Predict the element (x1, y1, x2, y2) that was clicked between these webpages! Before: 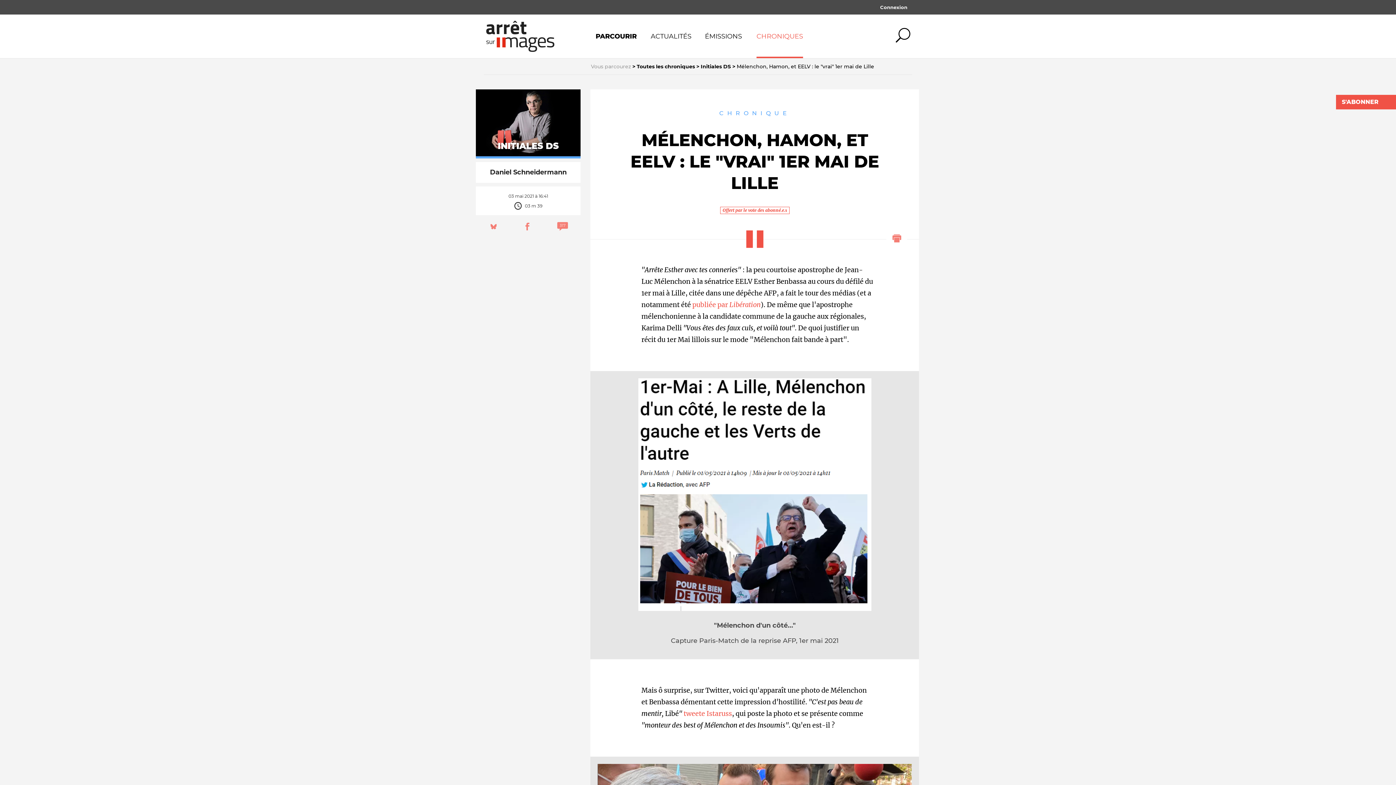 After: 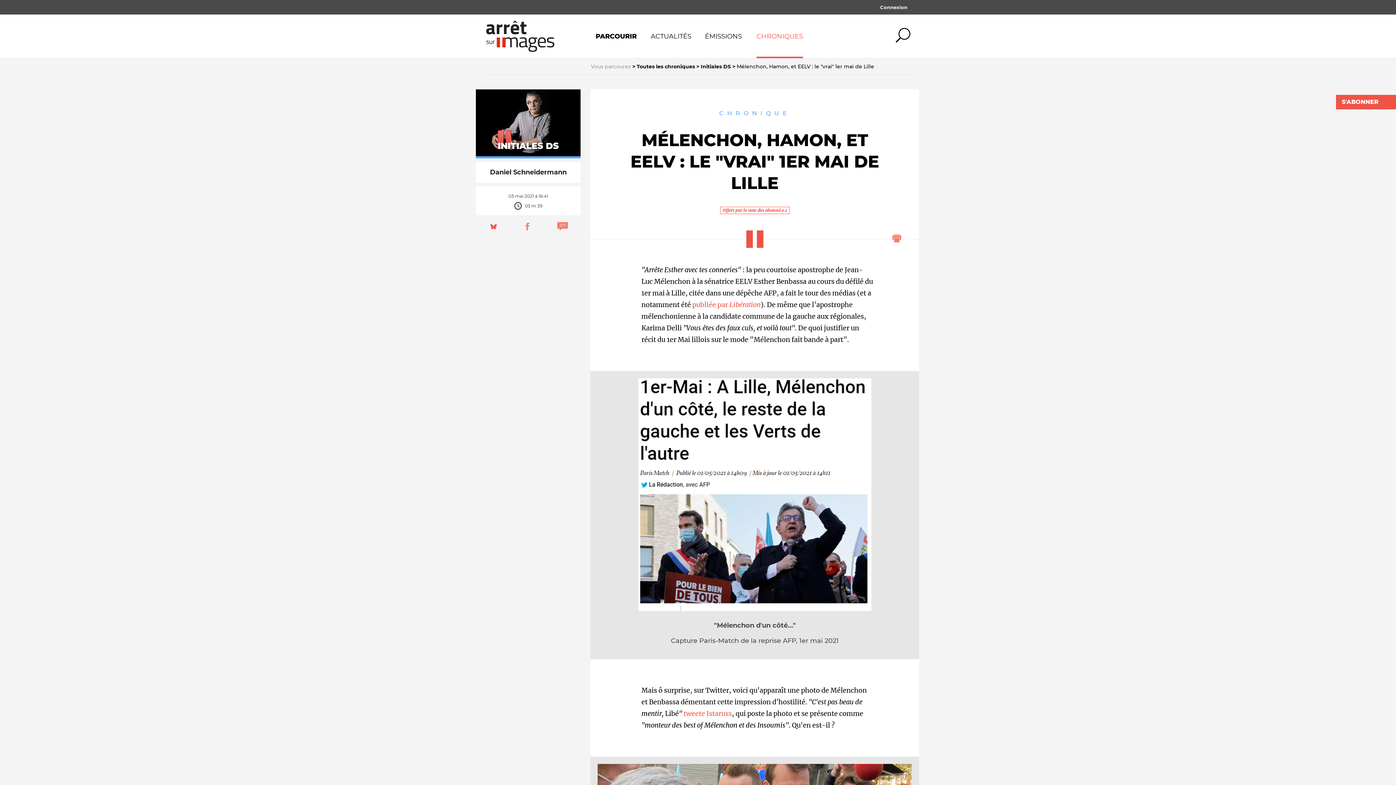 Action: bbox: (486, 221, 500, 233)